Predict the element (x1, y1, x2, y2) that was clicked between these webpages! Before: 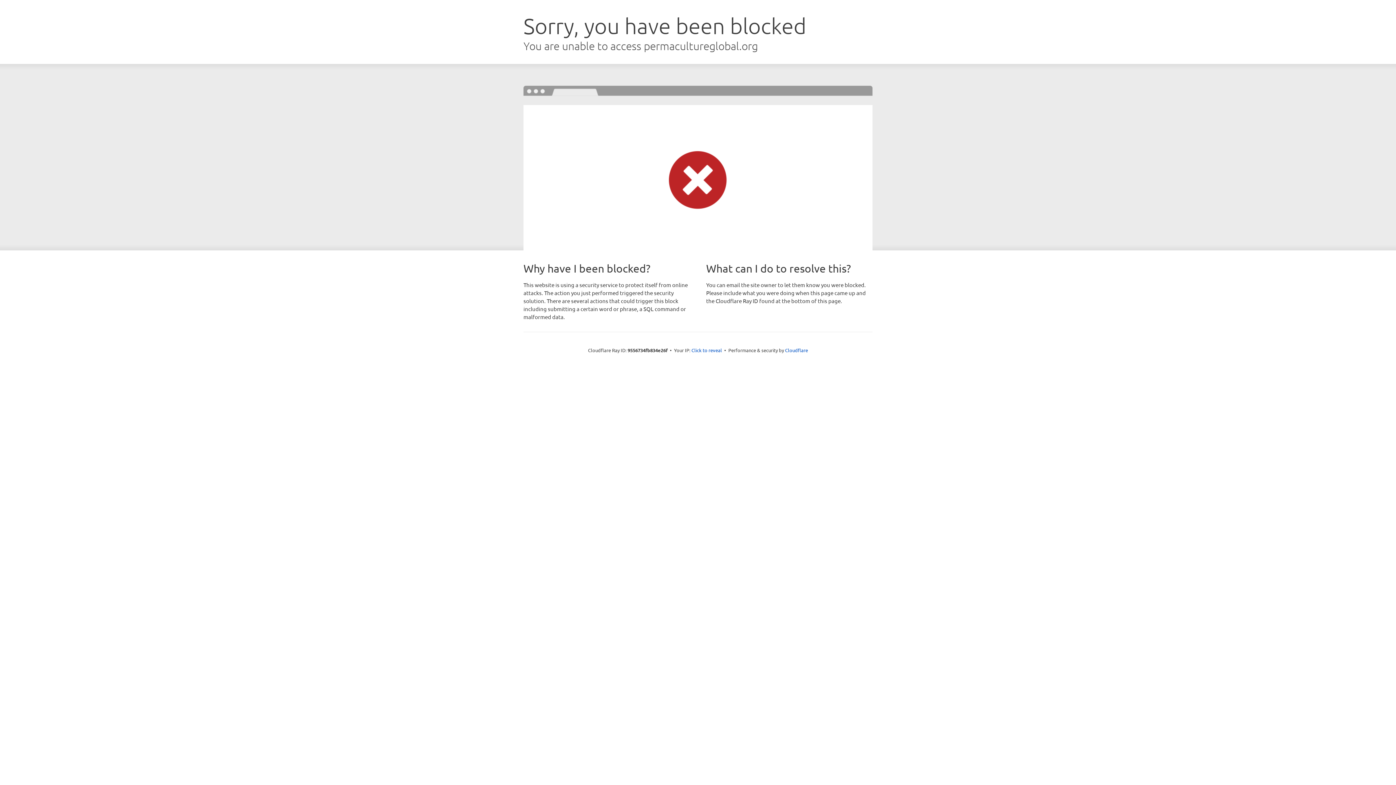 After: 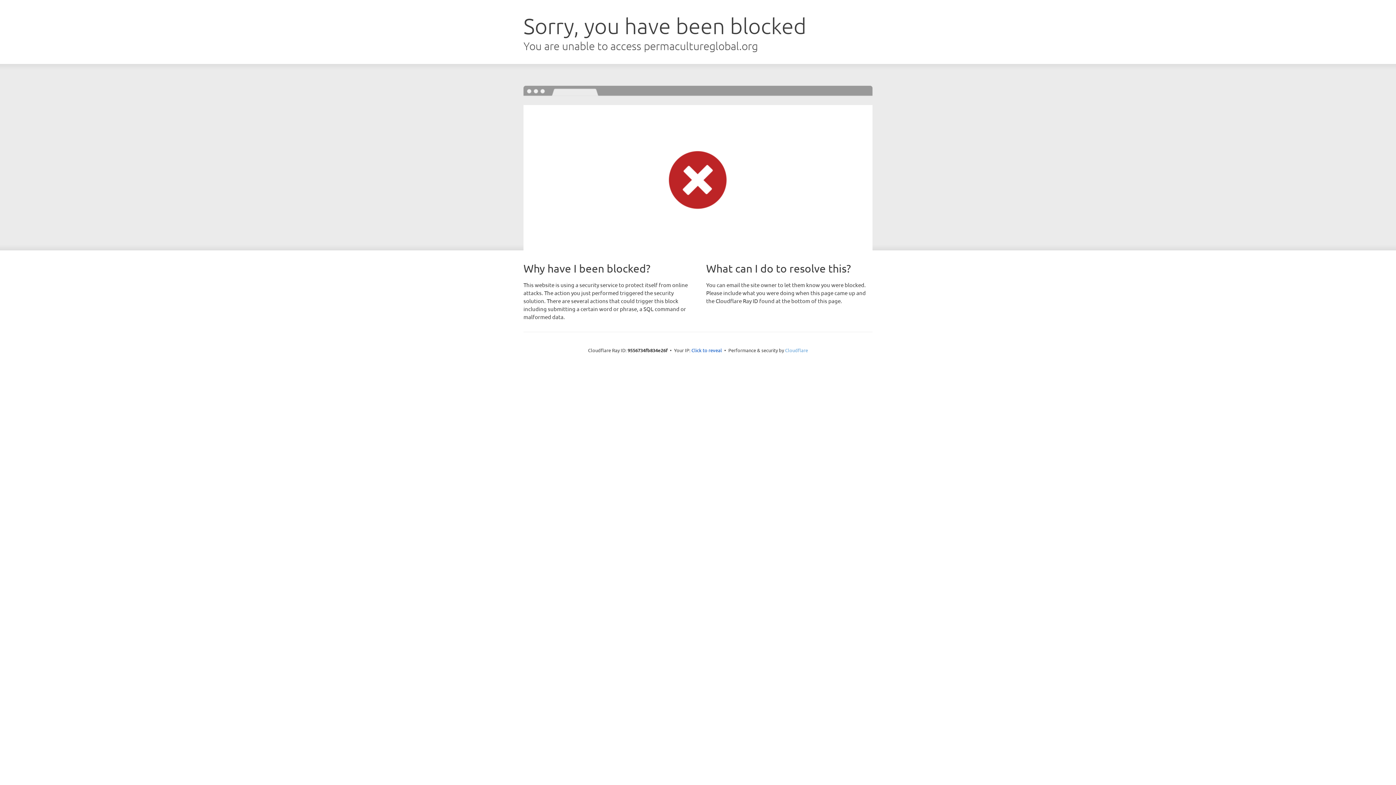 Action: bbox: (785, 347, 808, 353) label: Cloudflare